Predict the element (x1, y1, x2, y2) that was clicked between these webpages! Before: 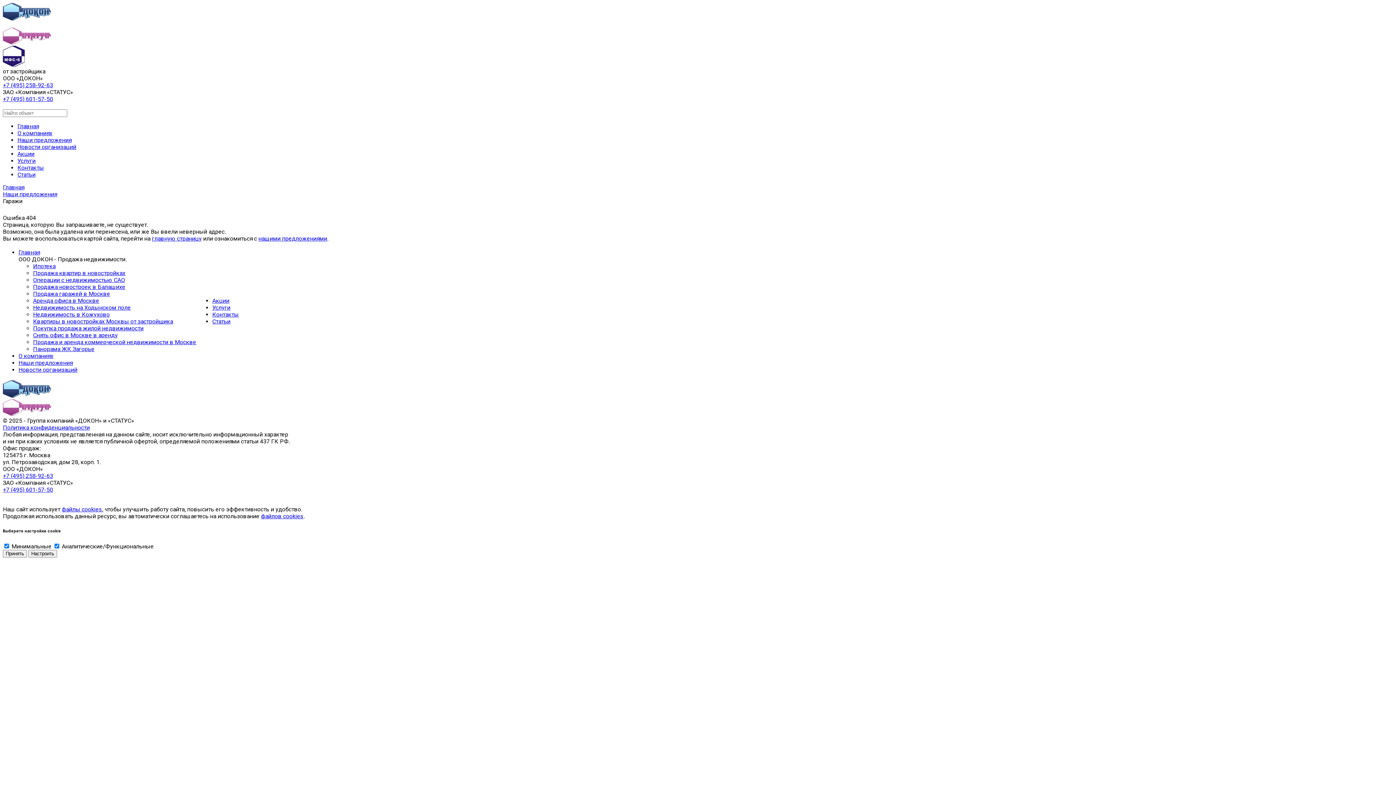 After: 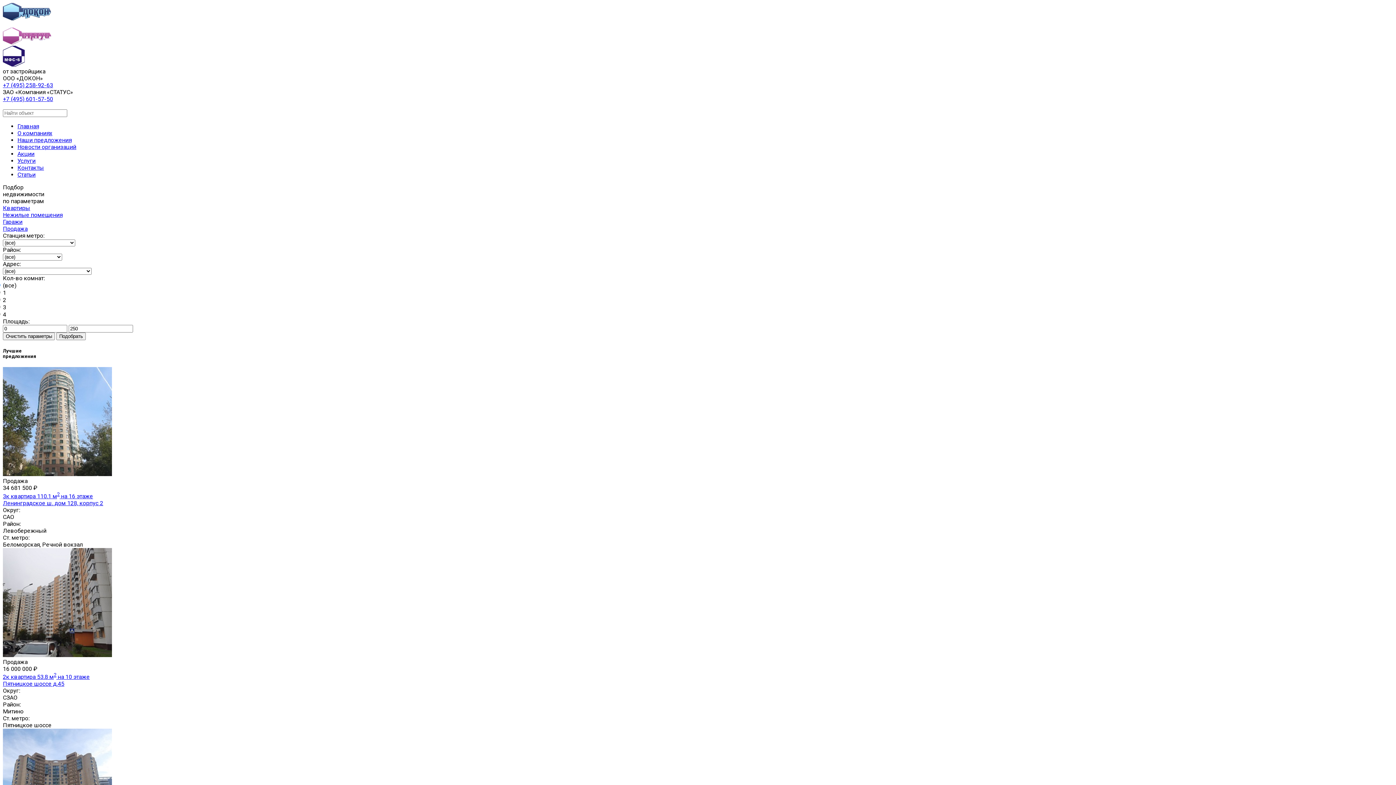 Action: bbox: (18, 249, 40, 256) label: Главная